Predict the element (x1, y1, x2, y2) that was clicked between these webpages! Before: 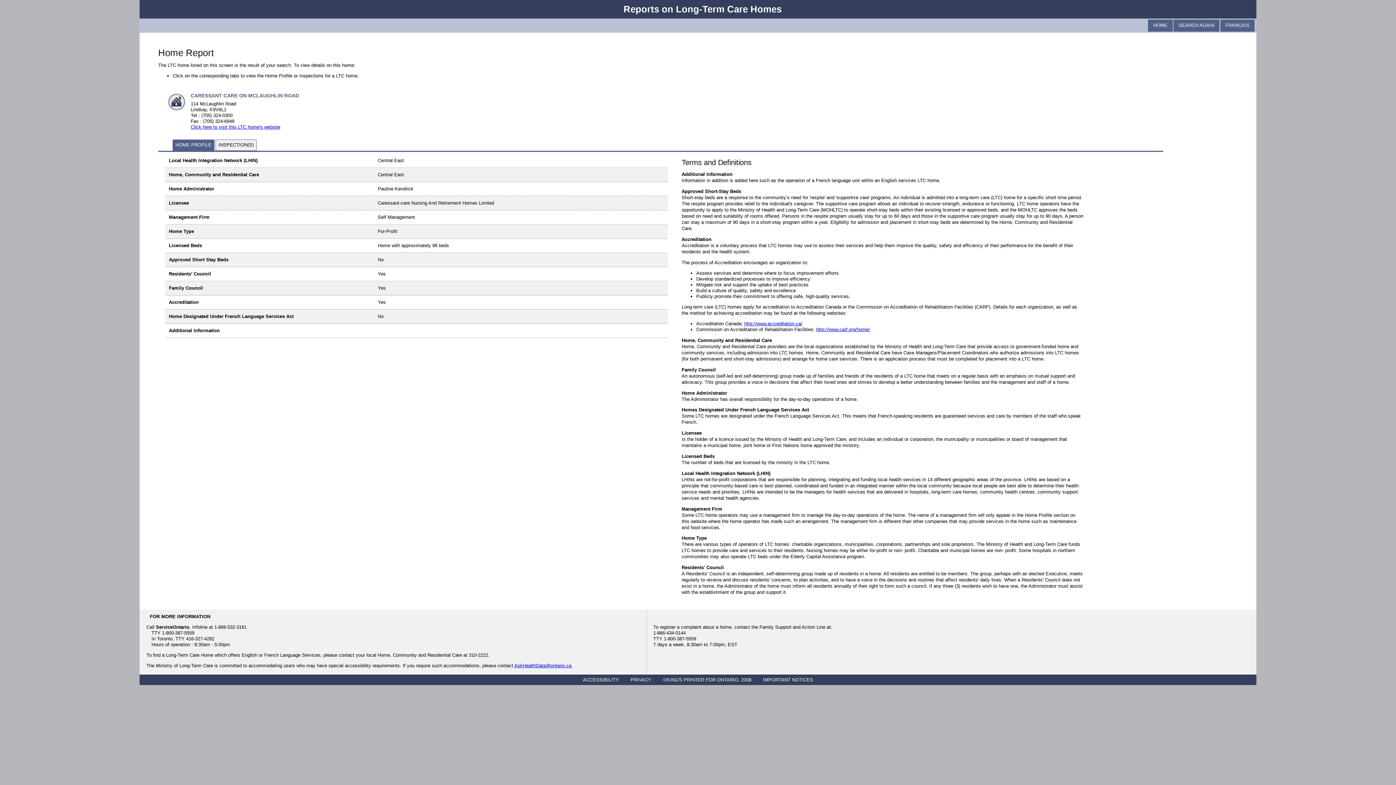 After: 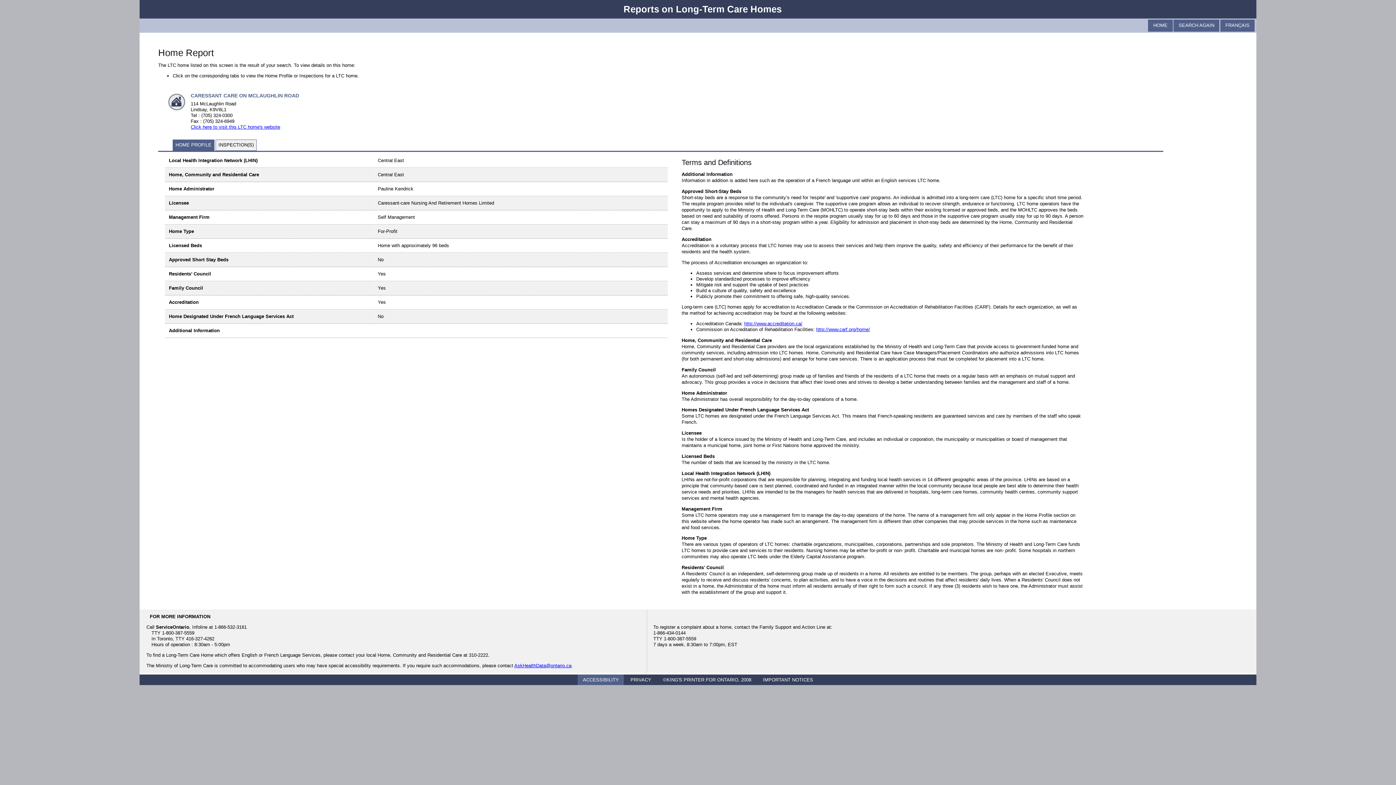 Action: label: ACCESSIBILITY bbox: (577, 675, 624, 685)